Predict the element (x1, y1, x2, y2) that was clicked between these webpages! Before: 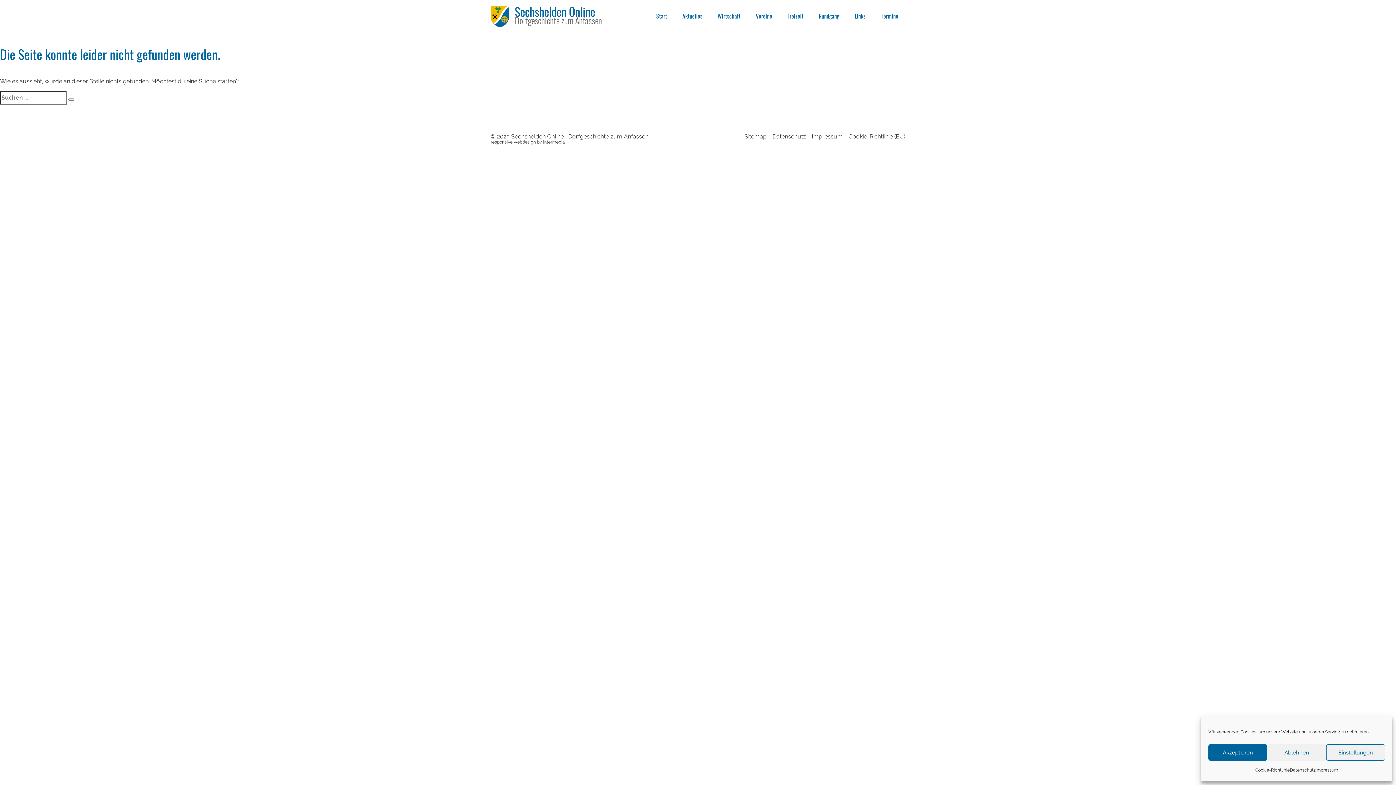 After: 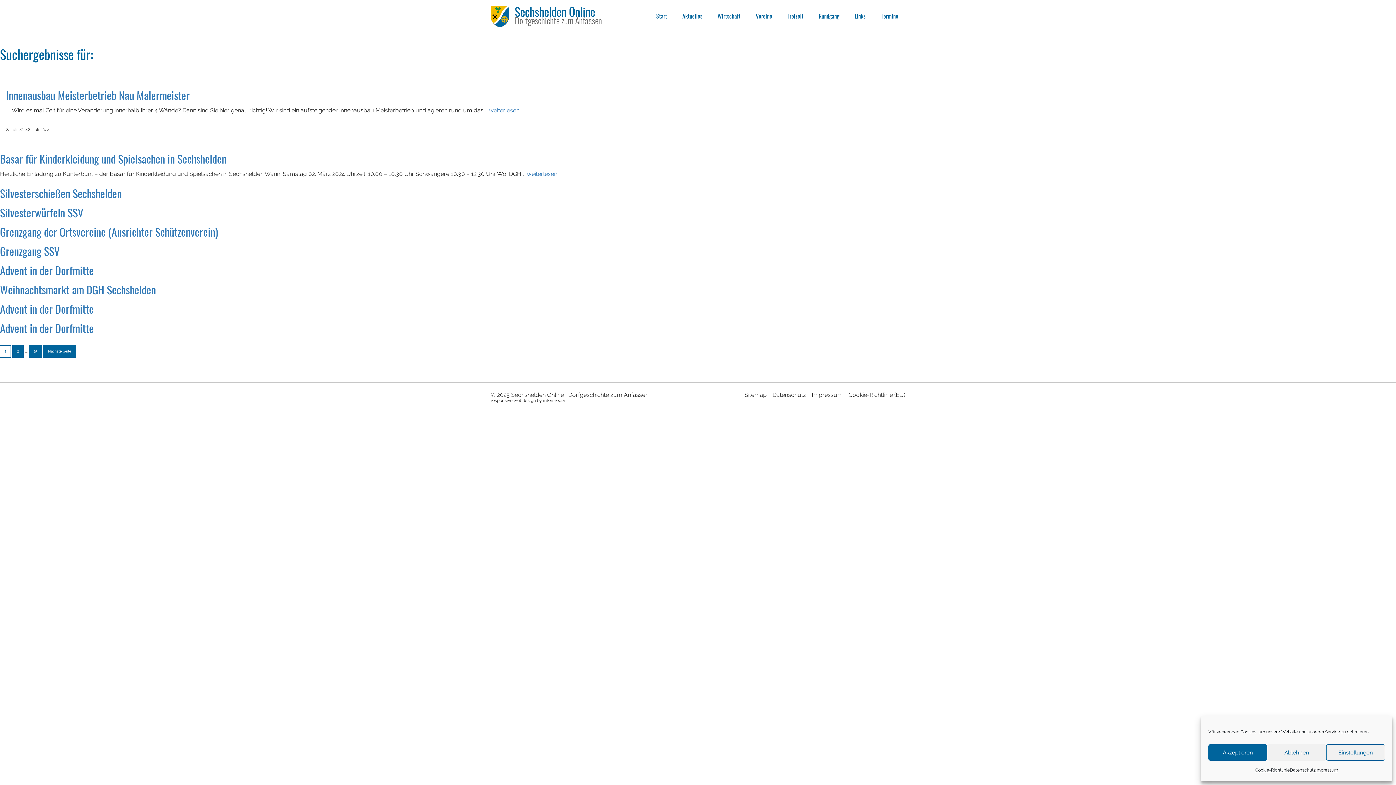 Action: bbox: (68, 98, 74, 100) label: Suchen